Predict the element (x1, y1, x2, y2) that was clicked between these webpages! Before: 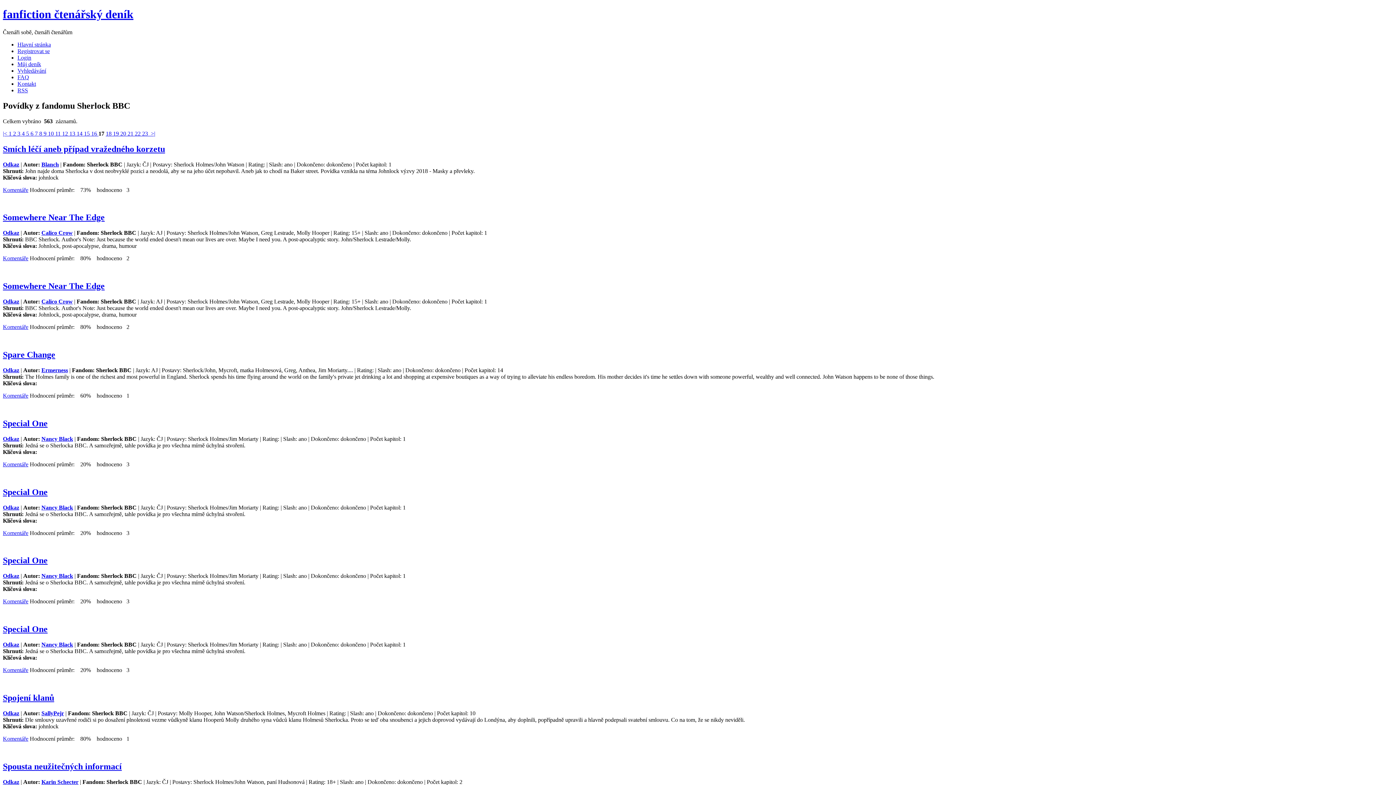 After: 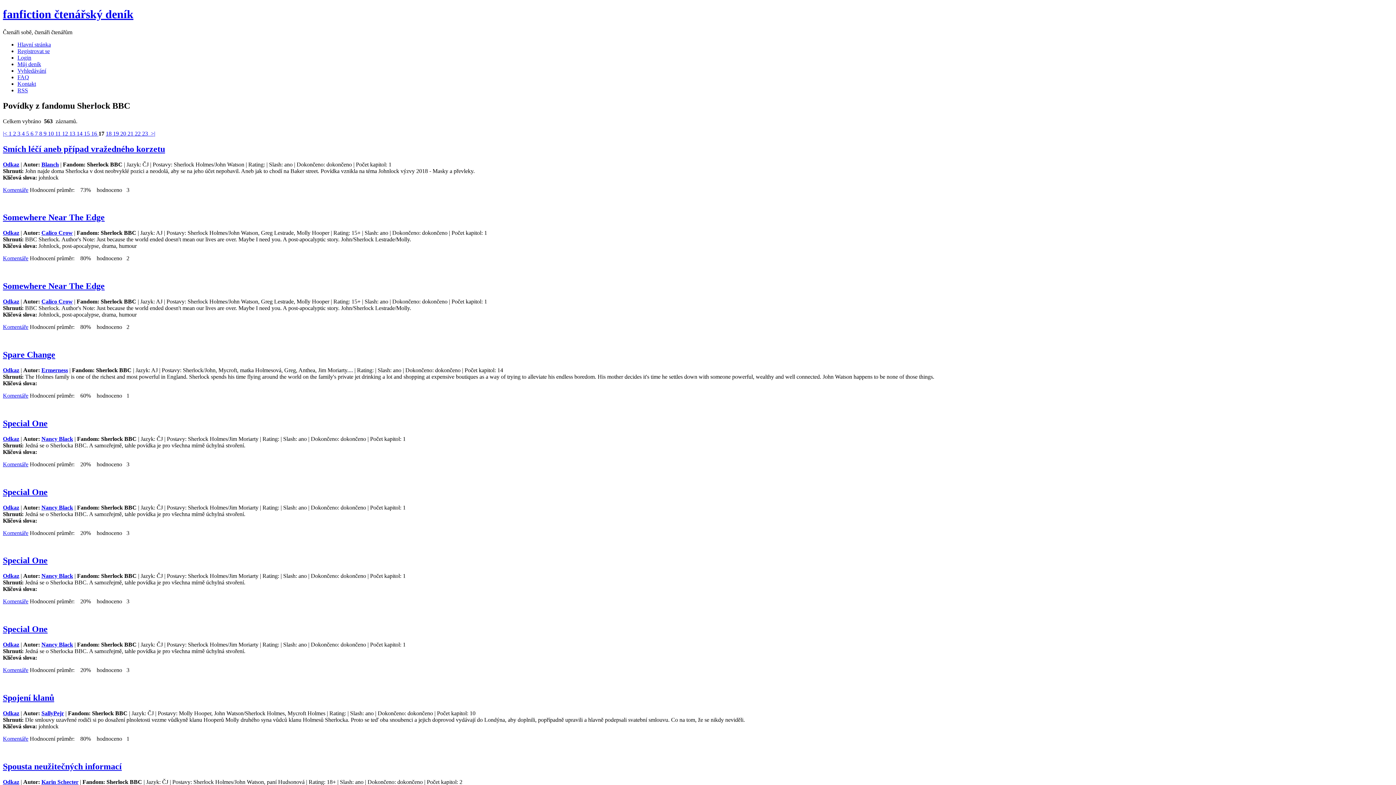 Action: bbox: (2, 161, 19, 167) label: Odkaz